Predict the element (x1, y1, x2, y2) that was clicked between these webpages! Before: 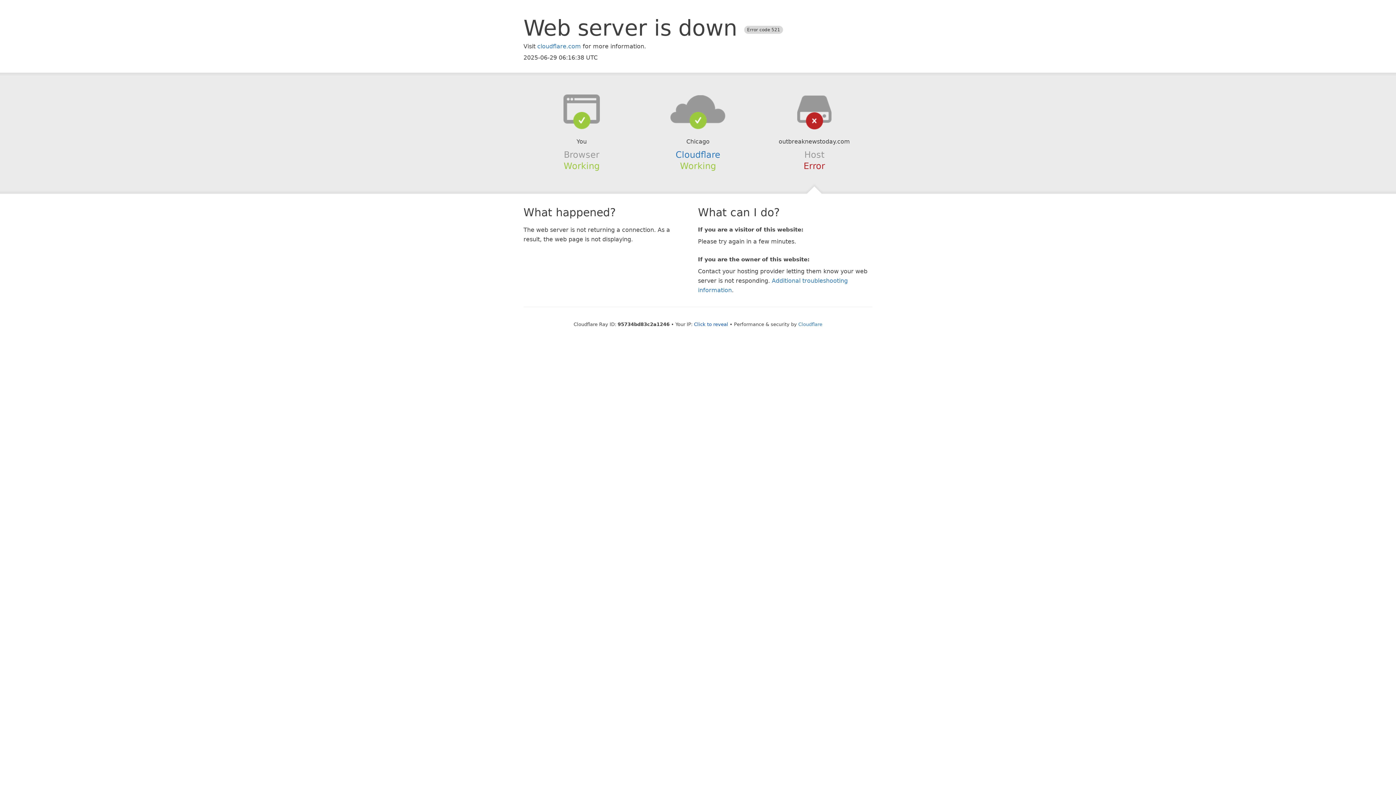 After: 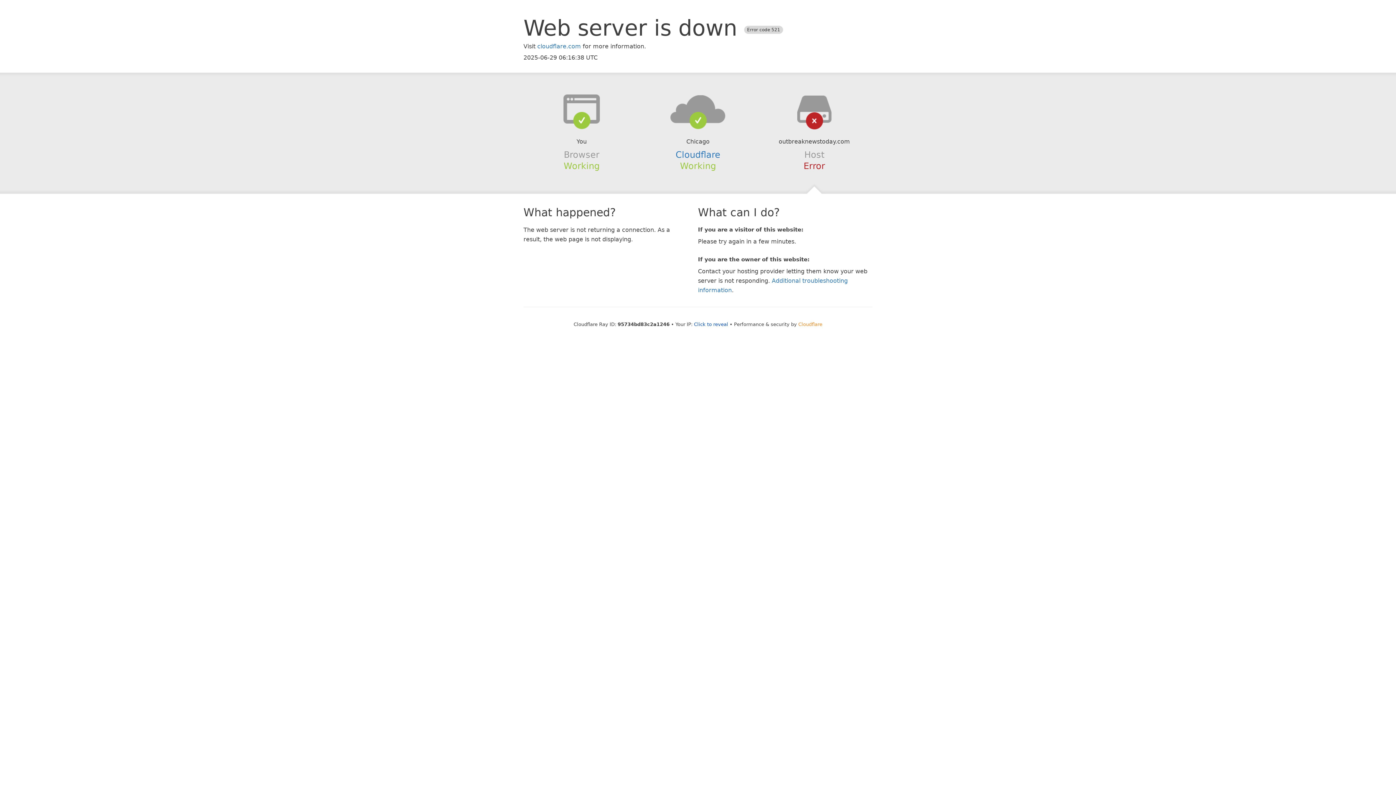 Action: label: Cloudflare bbox: (798, 321, 822, 327)